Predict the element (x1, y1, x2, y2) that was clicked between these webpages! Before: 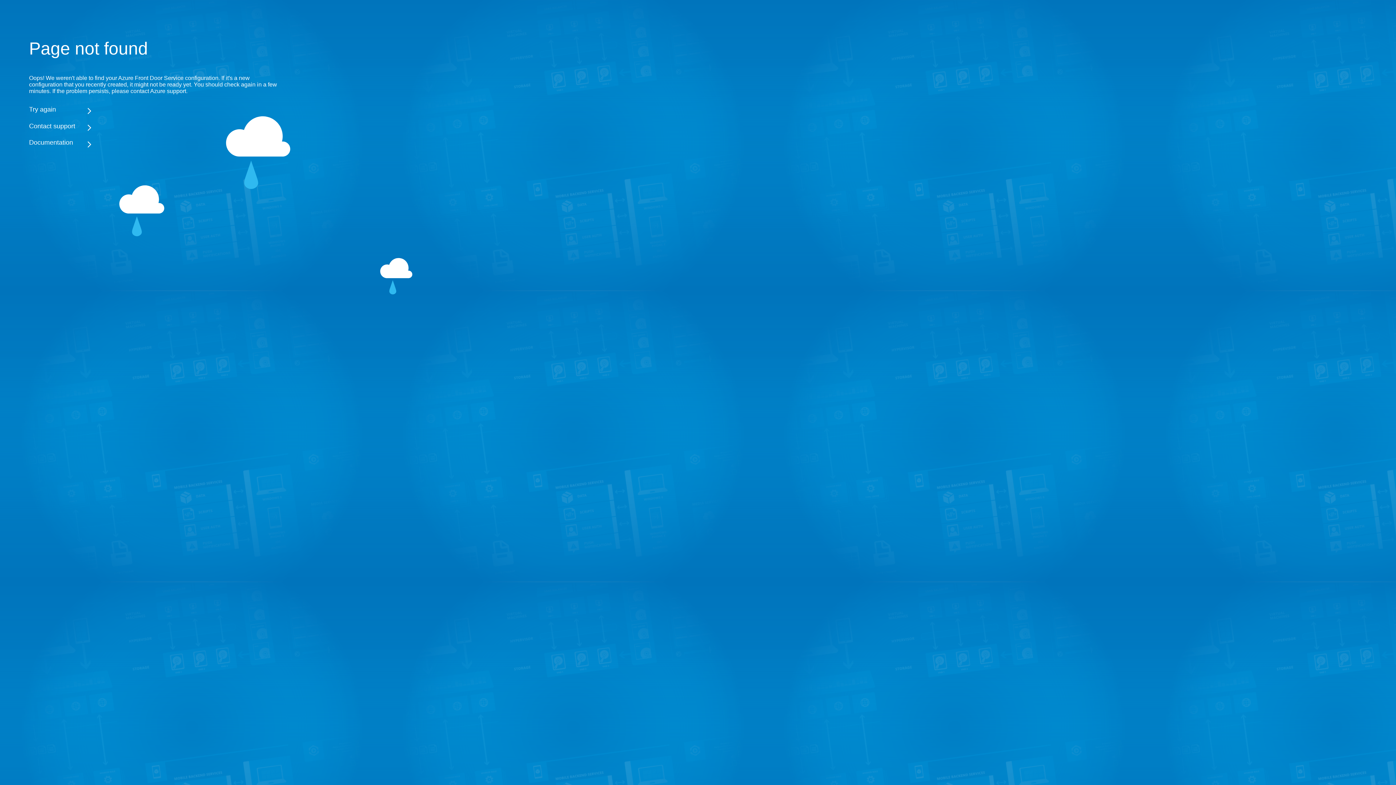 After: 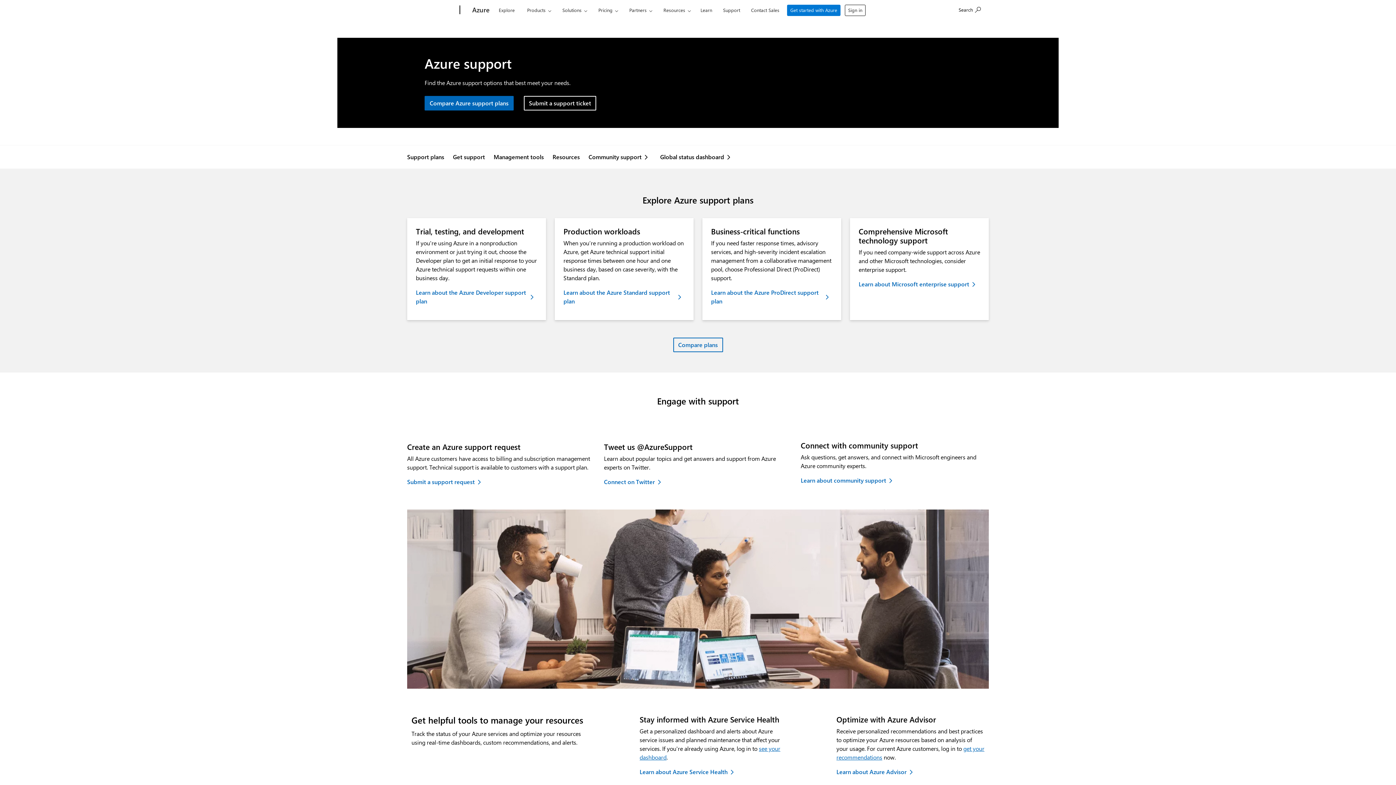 Action: bbox: (29, 122, 283, 130) label: Contact support